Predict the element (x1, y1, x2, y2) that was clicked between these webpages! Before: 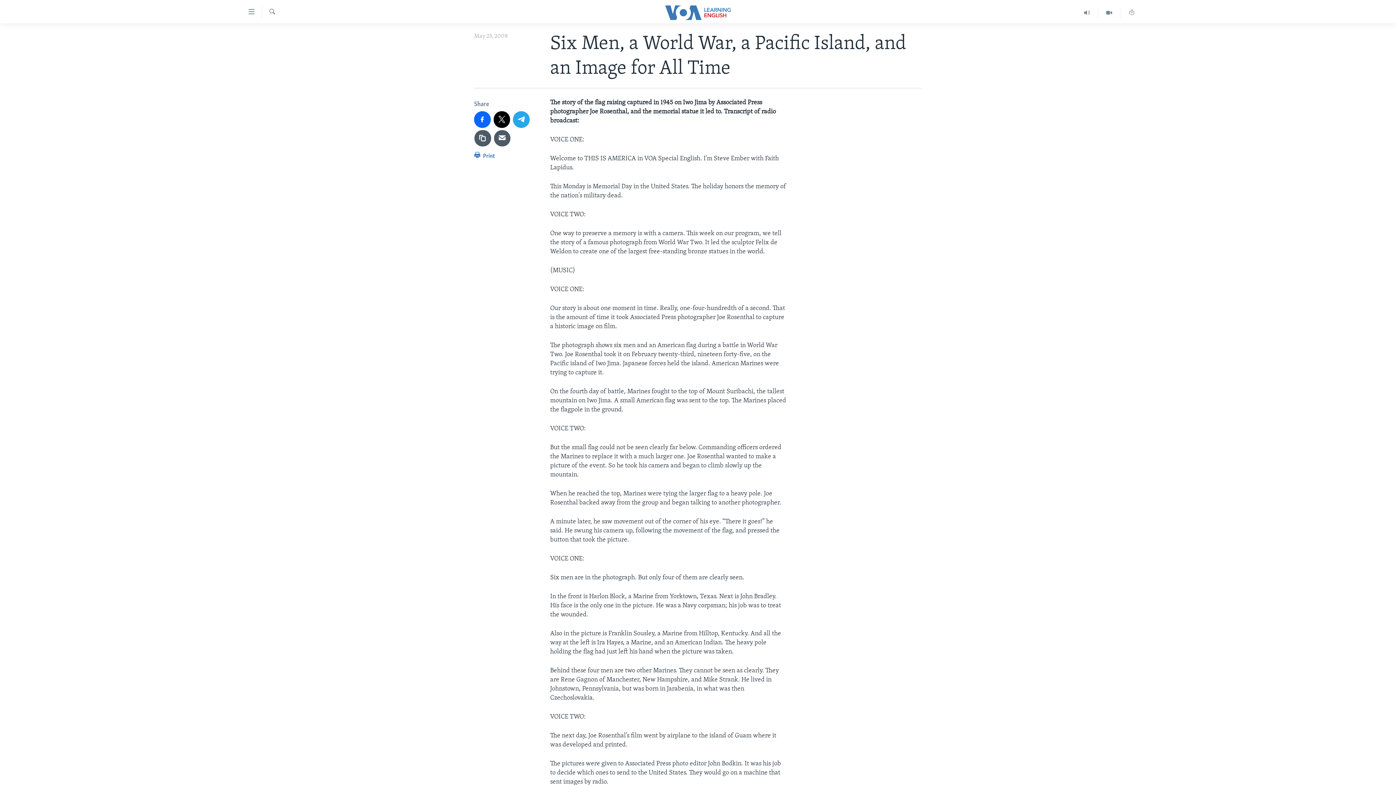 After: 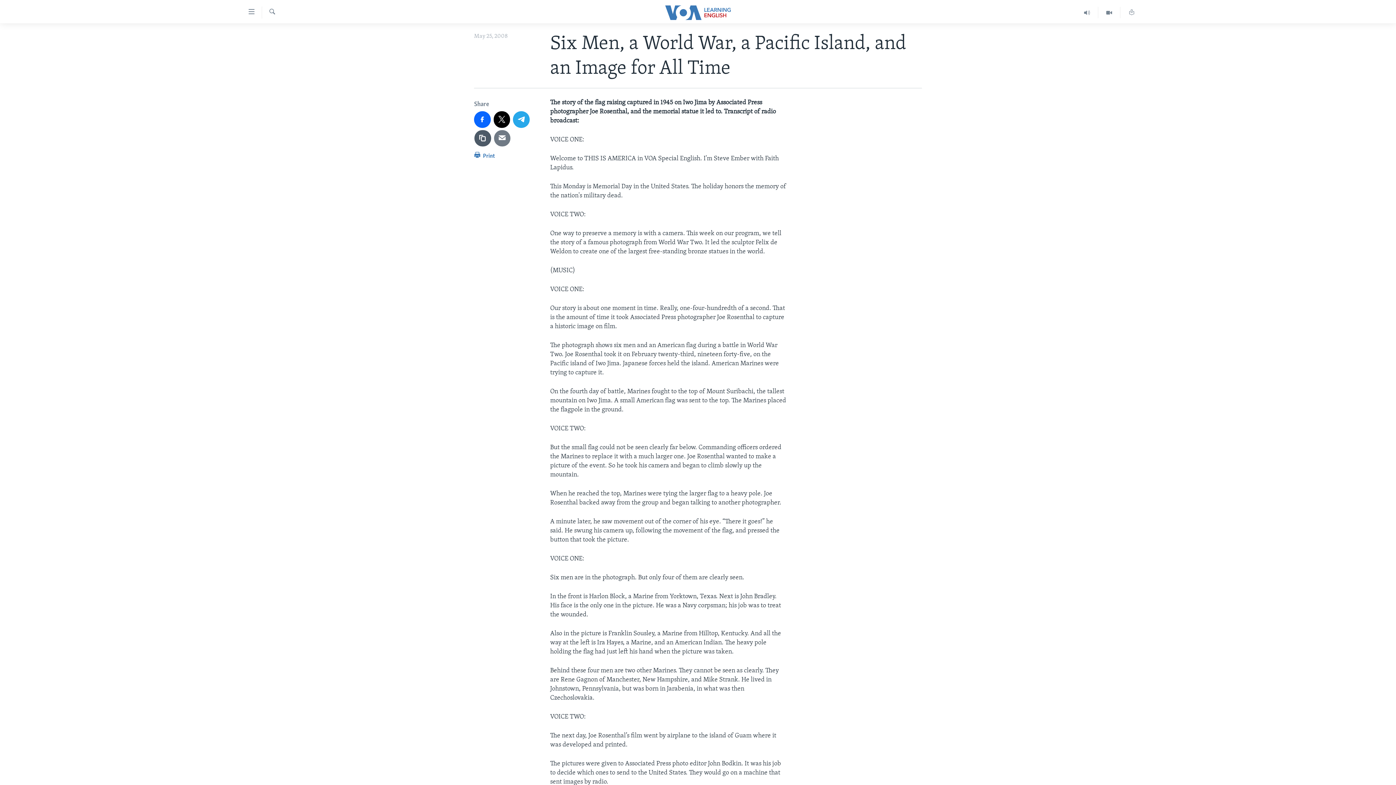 Action: bbox: (494, 130, 510, 146)